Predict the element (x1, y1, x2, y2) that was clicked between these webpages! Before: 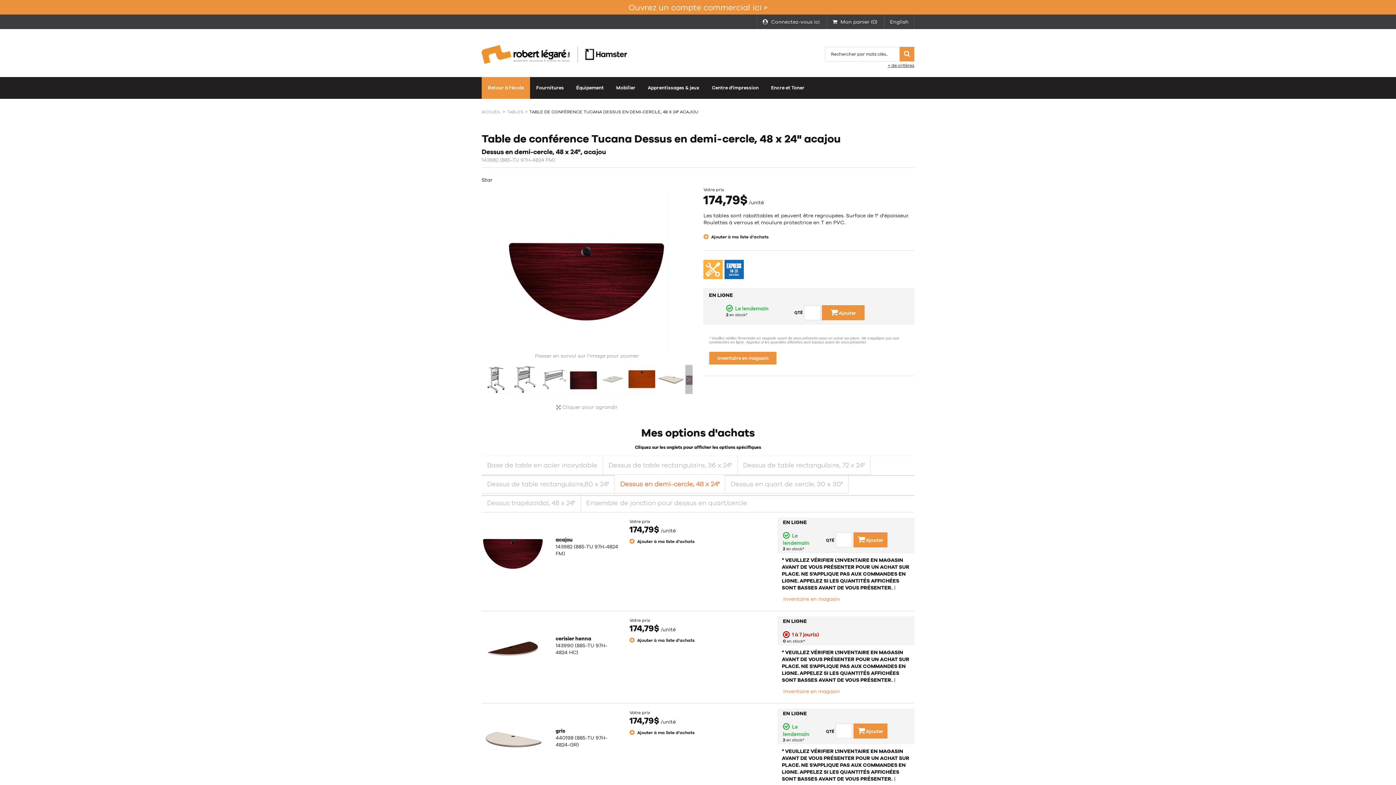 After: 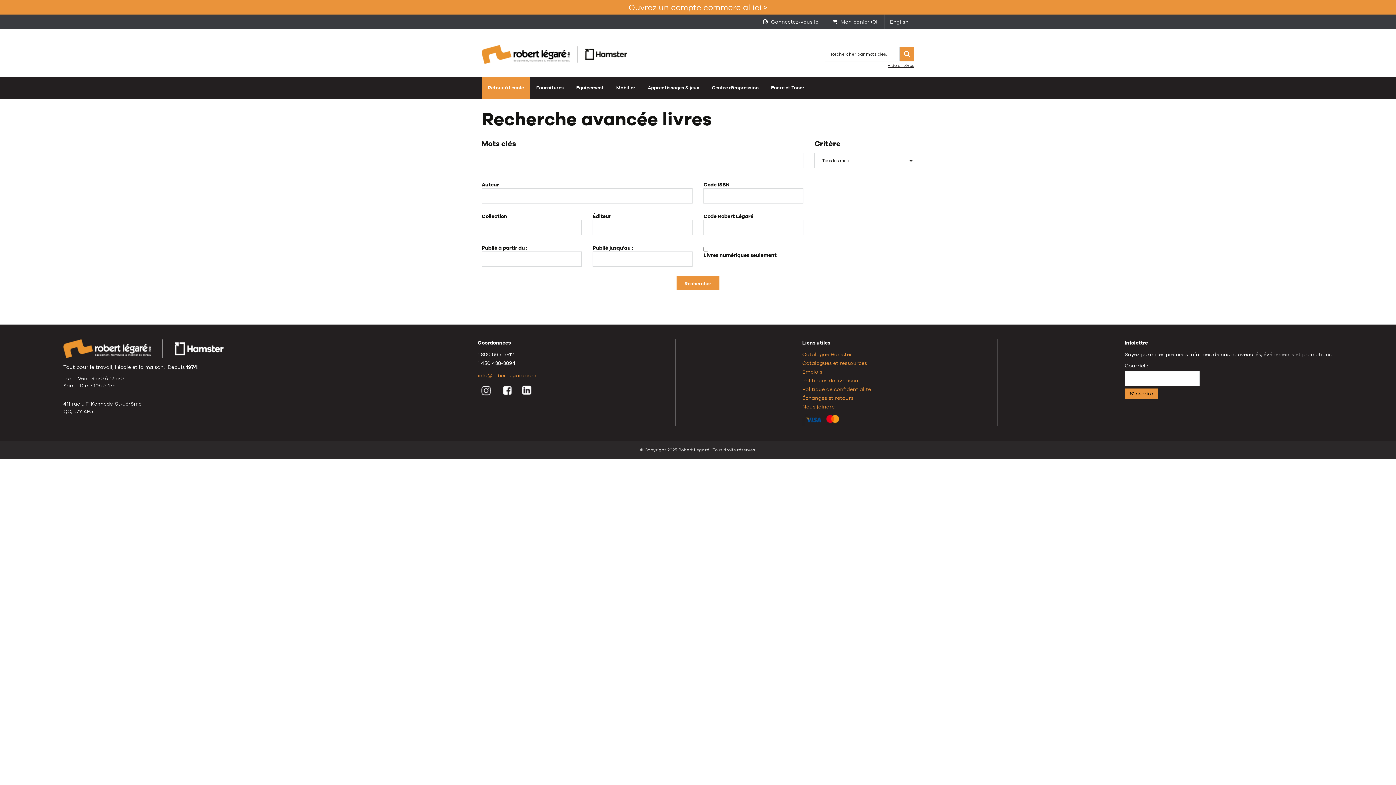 Action: bbox: (887, 62, 914, 68) label: + de critères